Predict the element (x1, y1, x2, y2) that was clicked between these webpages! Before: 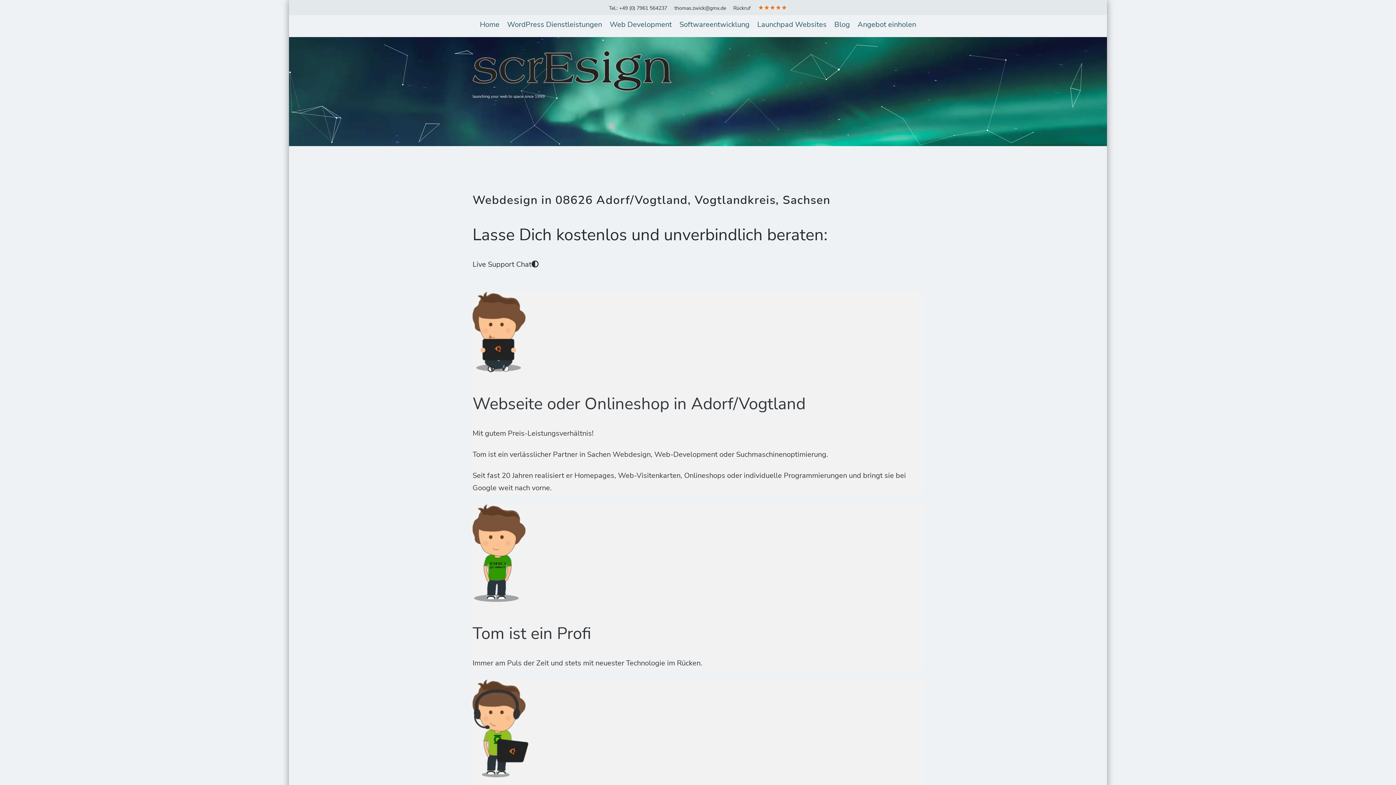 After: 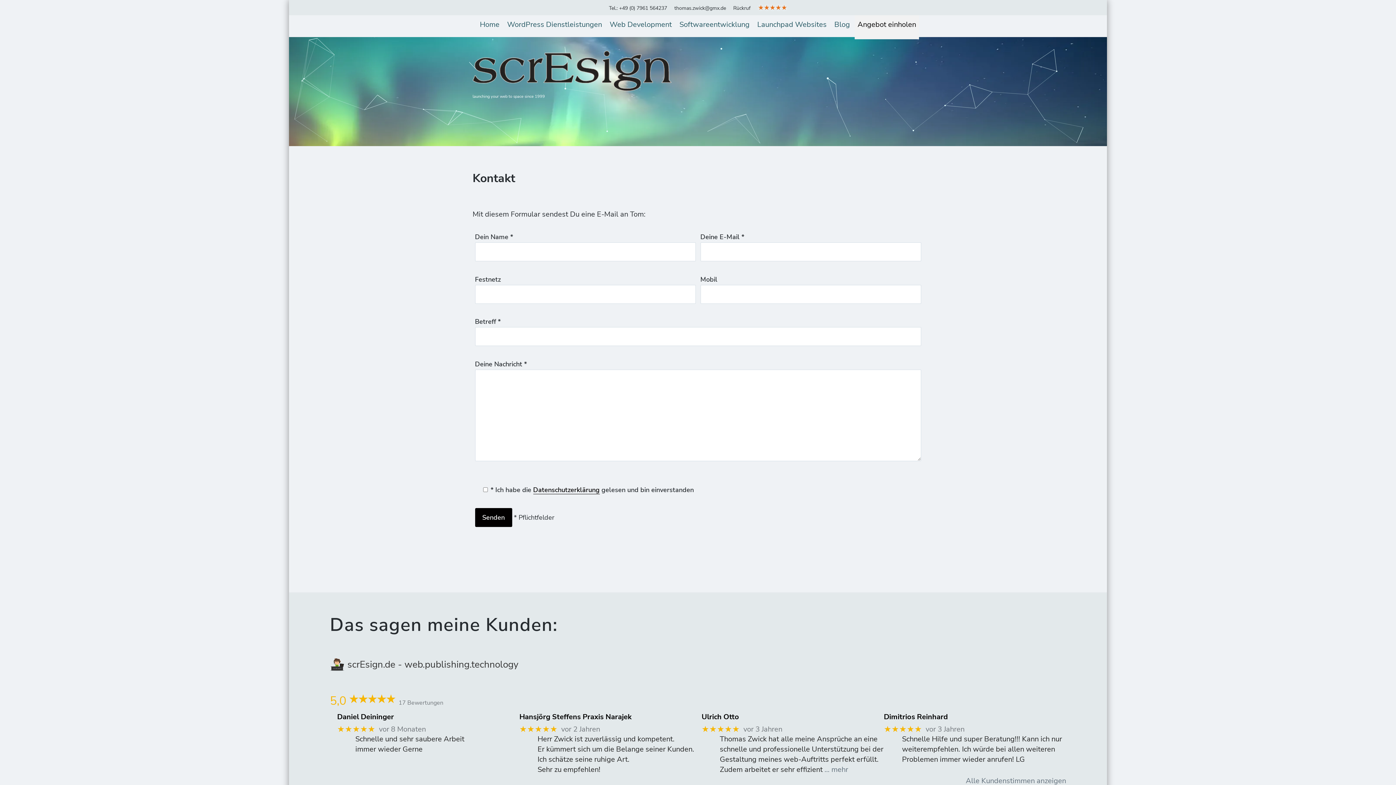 Action: bbox: (733, 4, 750, 11) label: Rückruf